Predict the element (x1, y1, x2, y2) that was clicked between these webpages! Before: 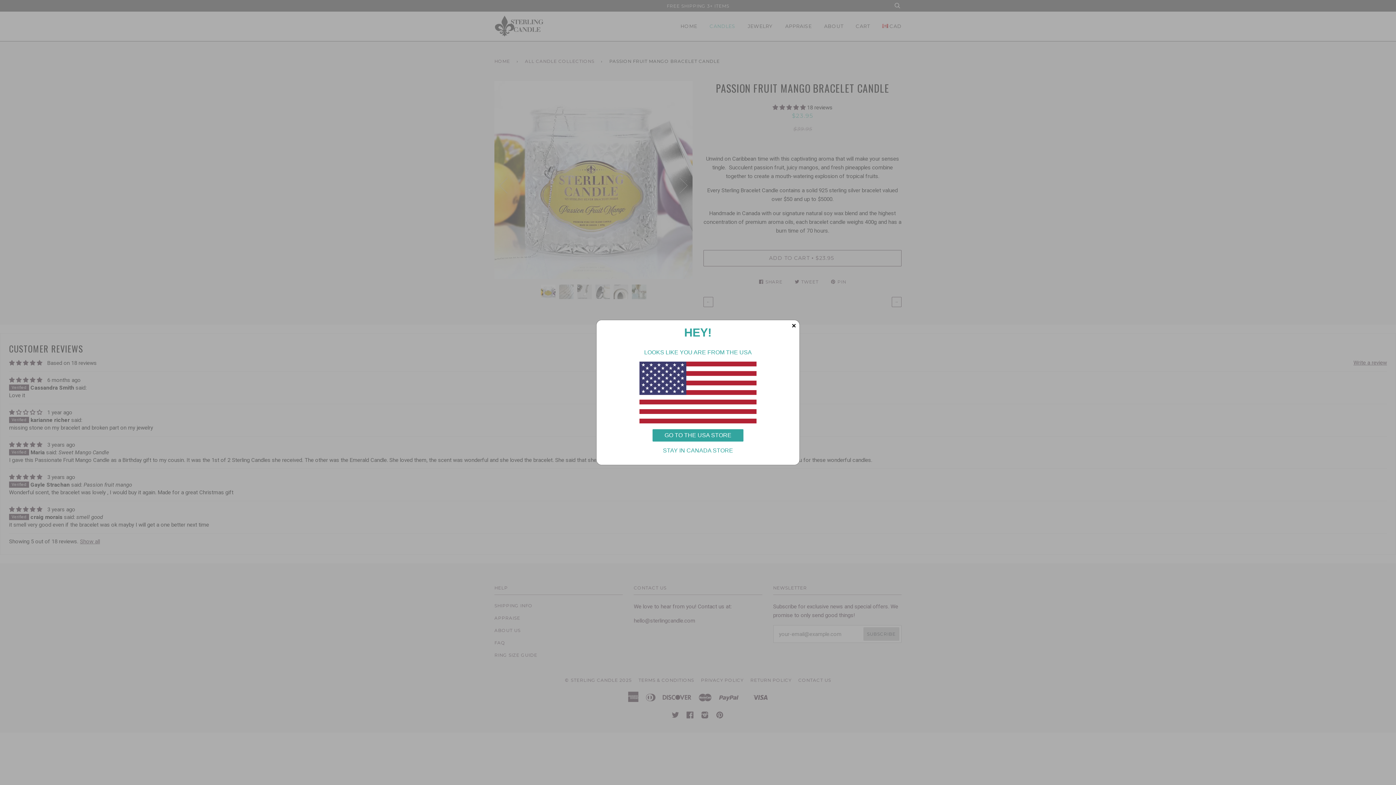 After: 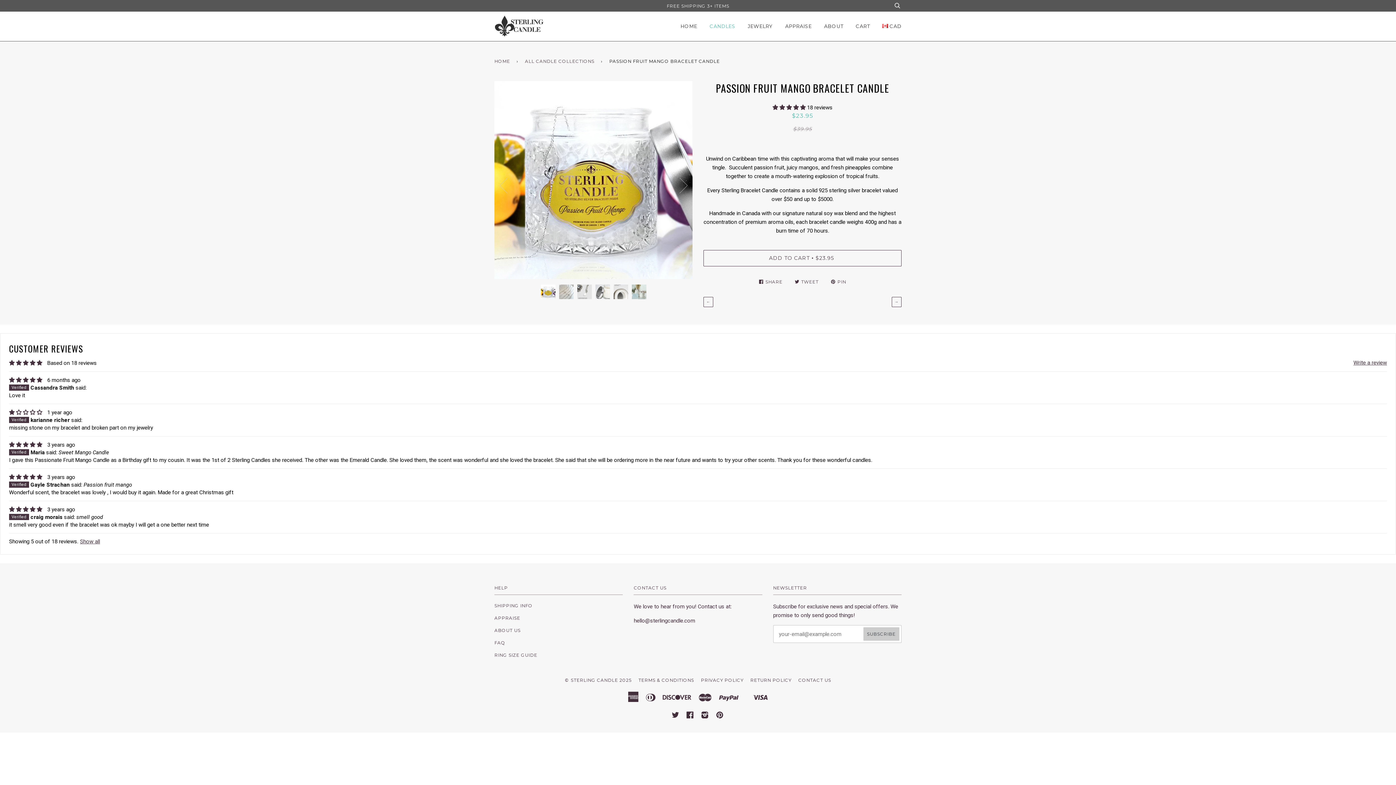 Action: bbox: (788, 320, 799, 331) label: ×